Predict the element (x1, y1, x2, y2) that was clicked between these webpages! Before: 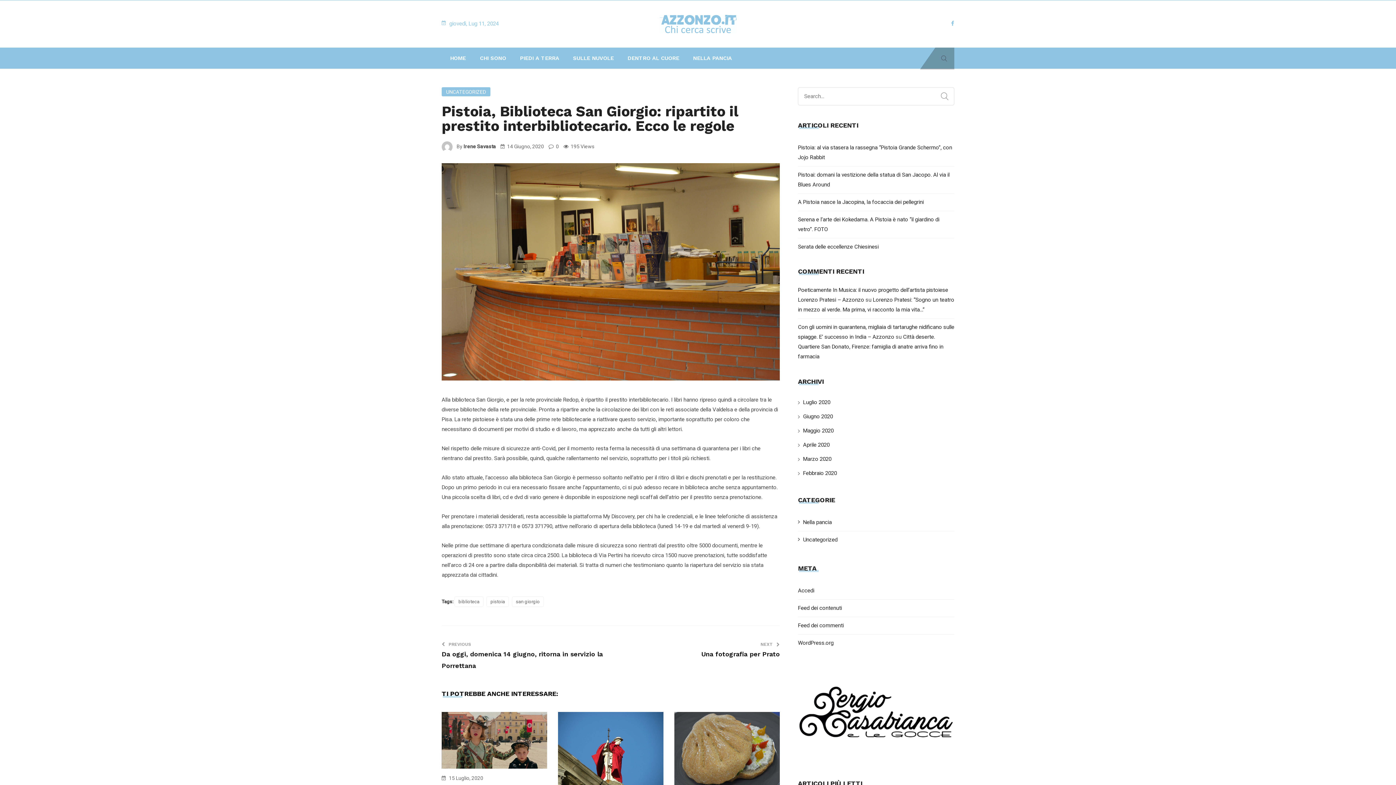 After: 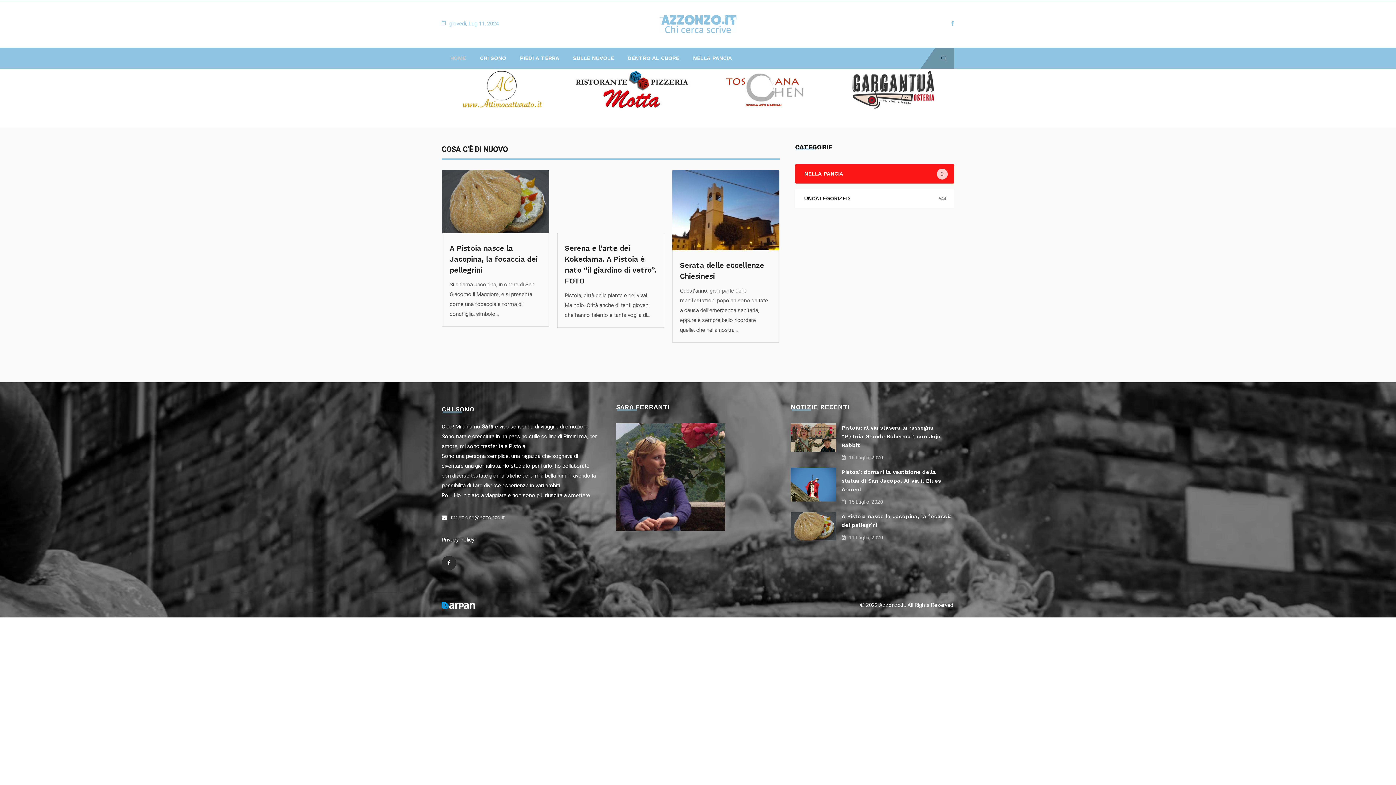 Action: bbox: (659, 20, 736, 26)